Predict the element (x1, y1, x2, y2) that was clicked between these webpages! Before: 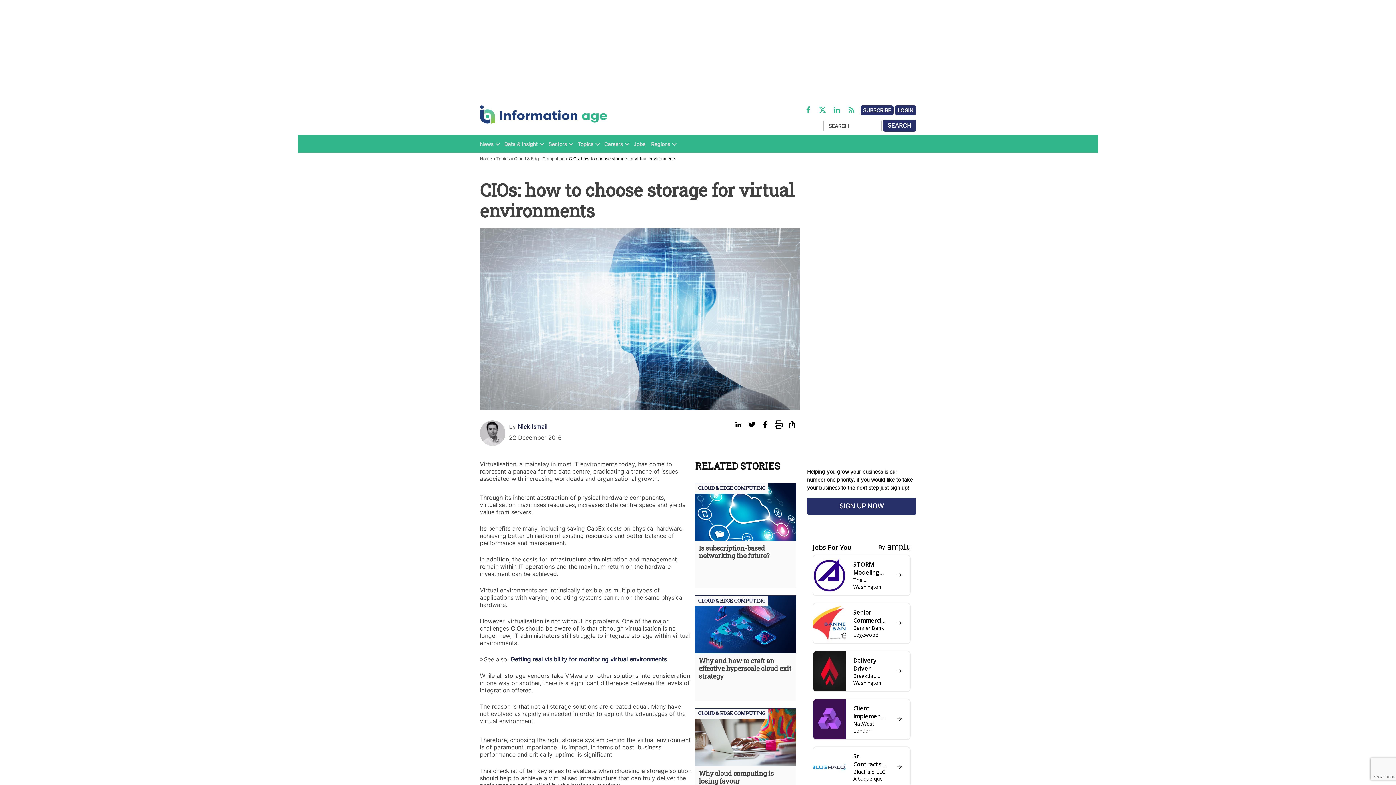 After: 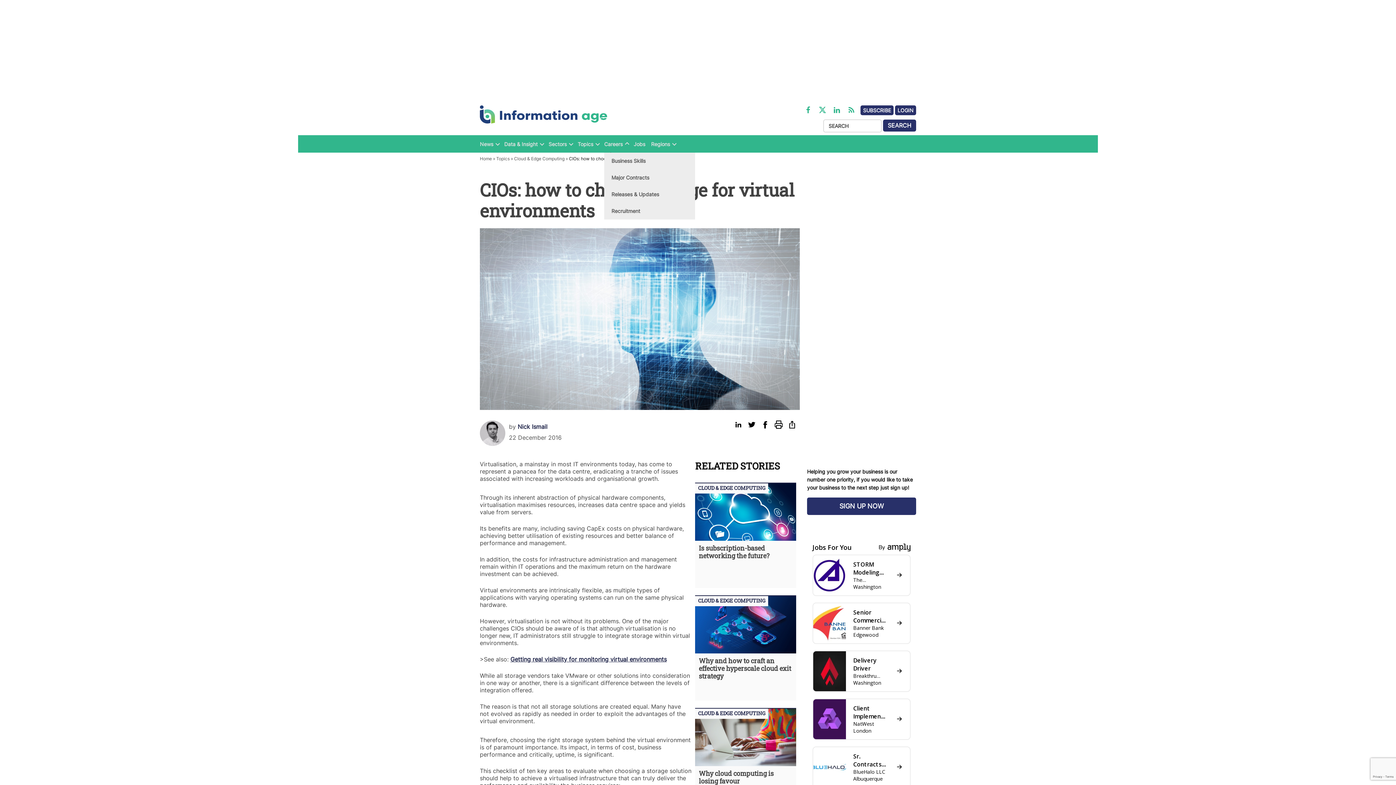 Action: bbox: (622, 140, 631, 147)